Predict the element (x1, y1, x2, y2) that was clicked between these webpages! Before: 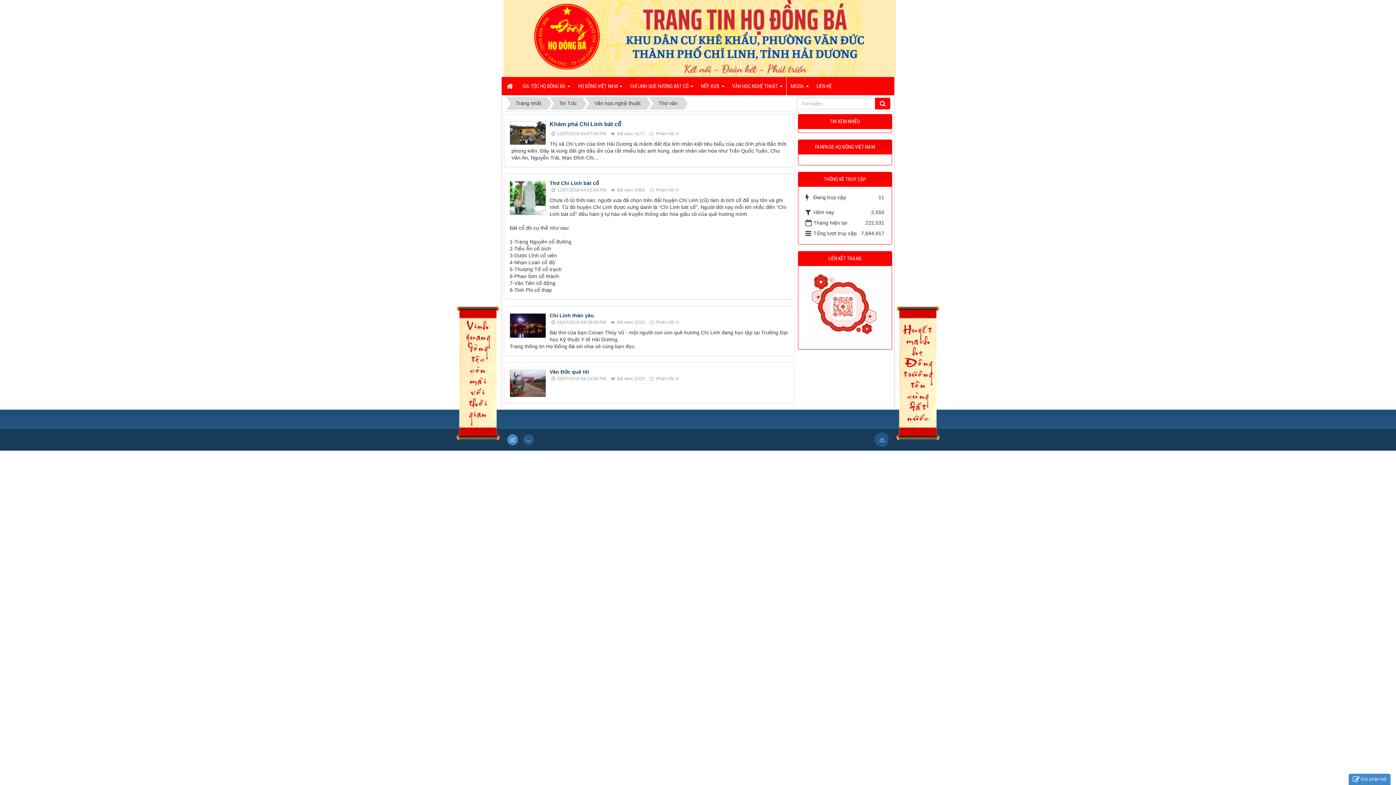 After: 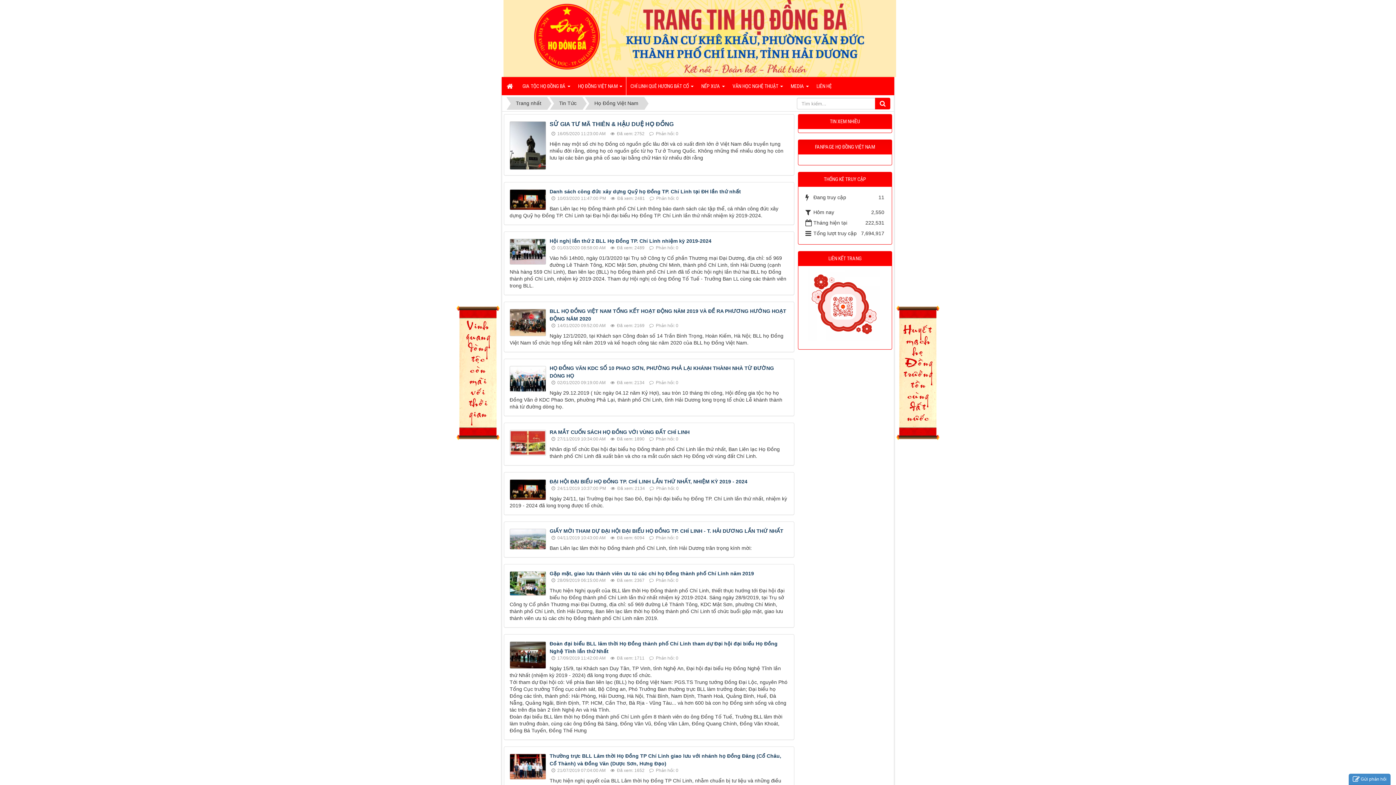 Action: bbox: (574, 77, 626, 95) label: HỌ ĐỒNG VIỆT NAM  